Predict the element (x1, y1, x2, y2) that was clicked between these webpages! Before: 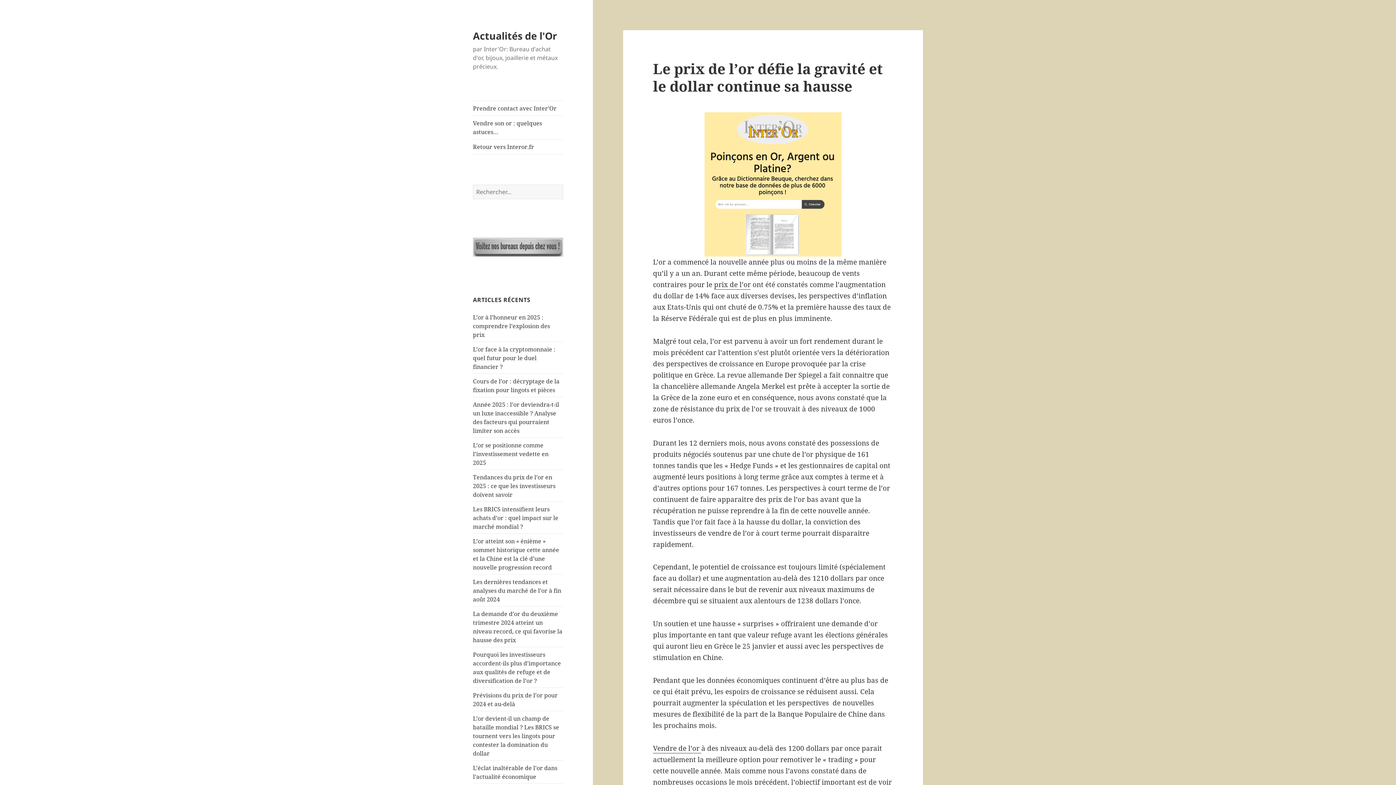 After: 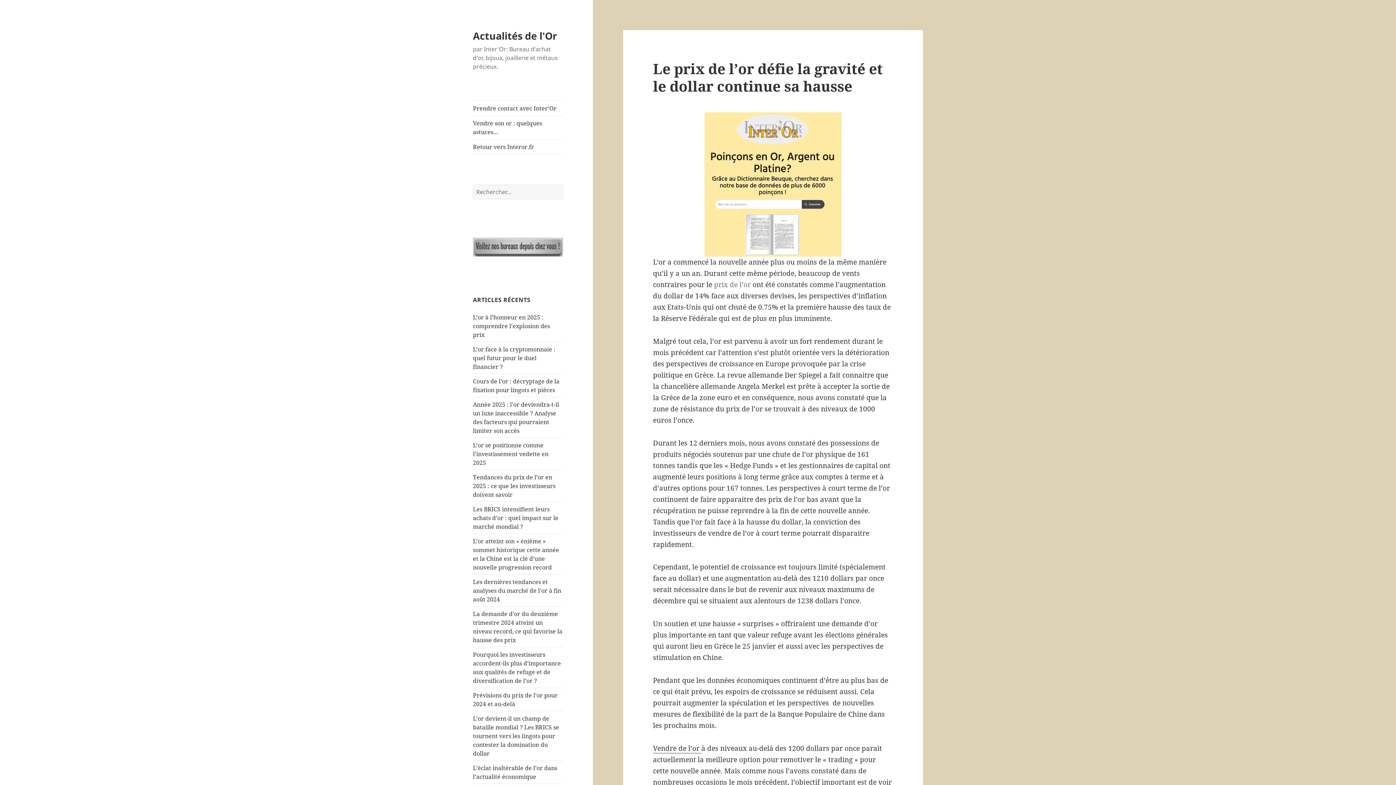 Action: label: prix de l’or bbox: (714, 279, 750, 289)